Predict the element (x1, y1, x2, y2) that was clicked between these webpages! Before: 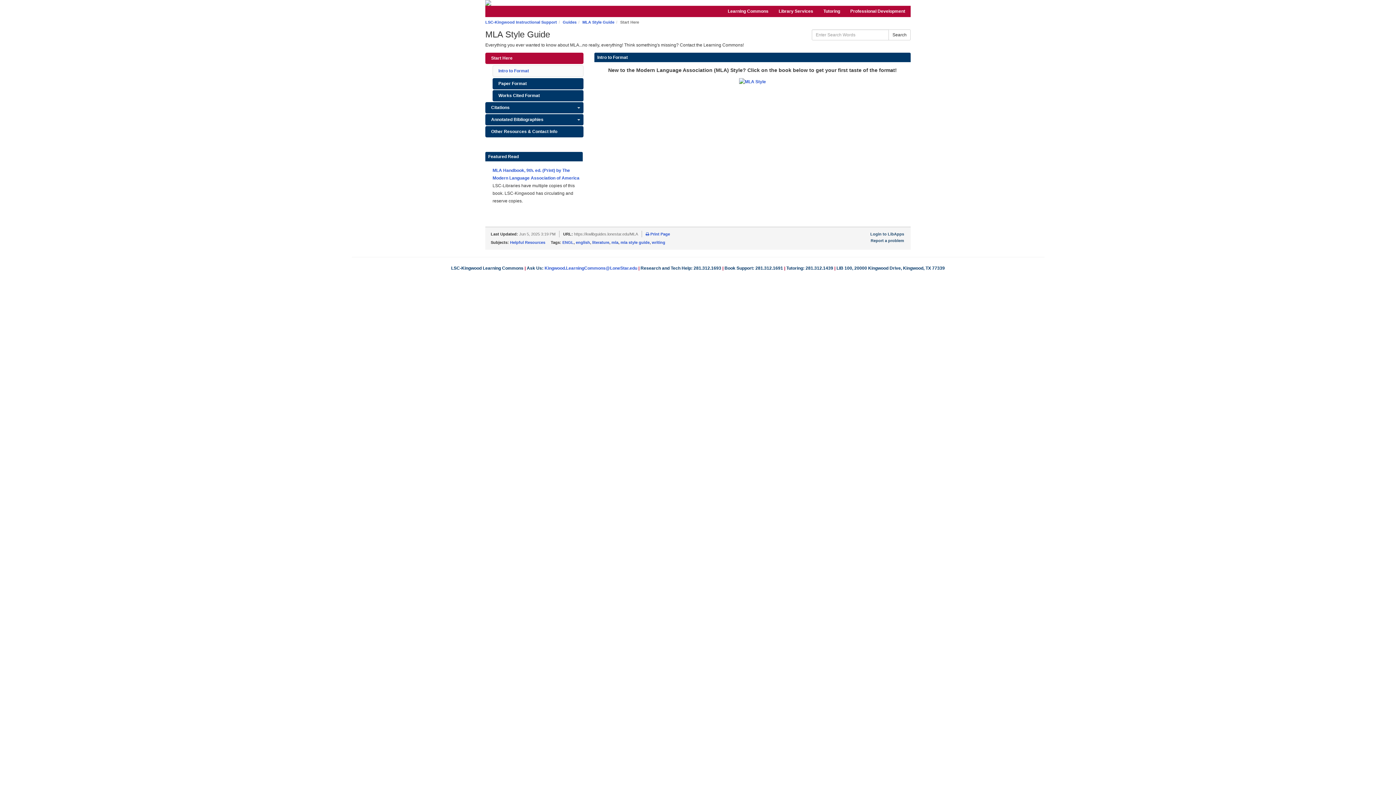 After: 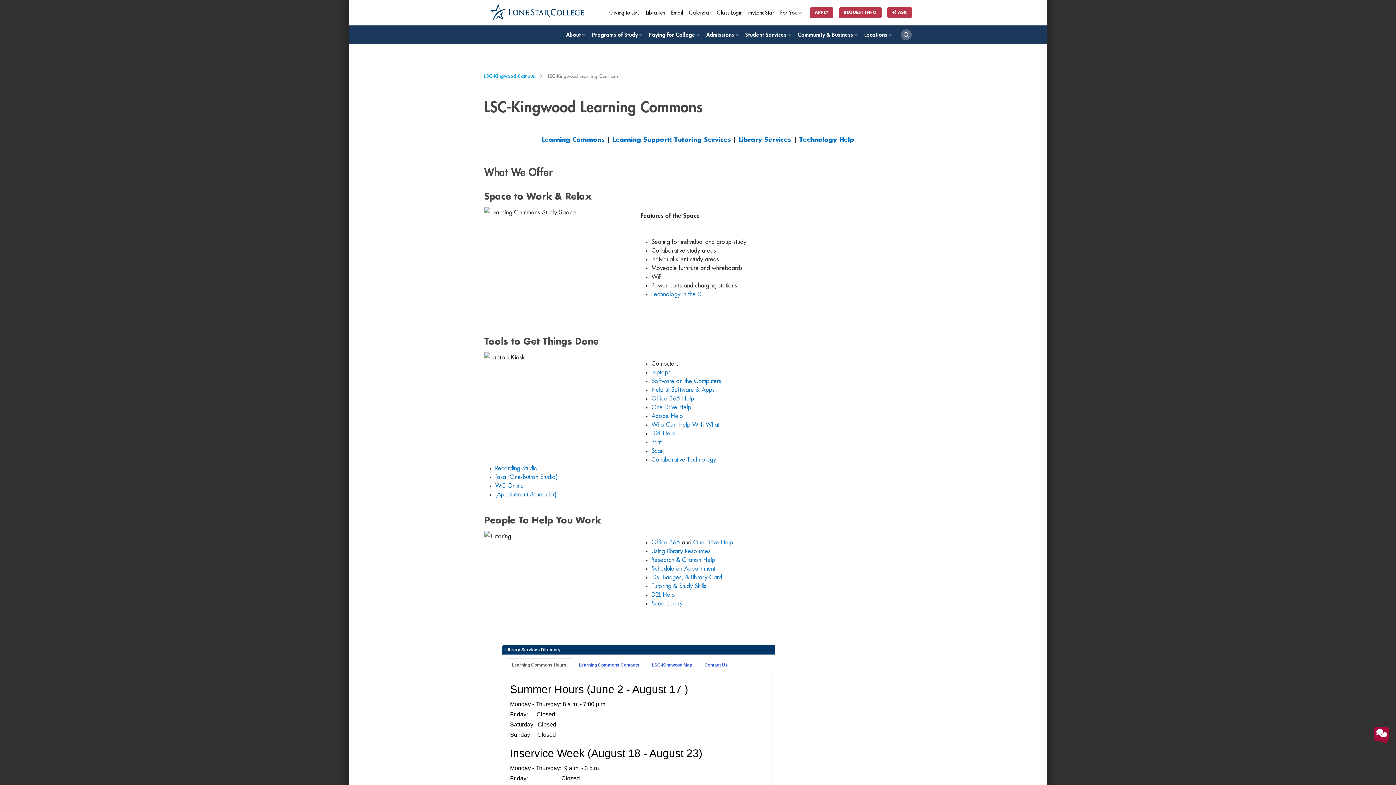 Action: label: LSC-Kingwood Instructional Support bbox: (485, 20, 557, 24)